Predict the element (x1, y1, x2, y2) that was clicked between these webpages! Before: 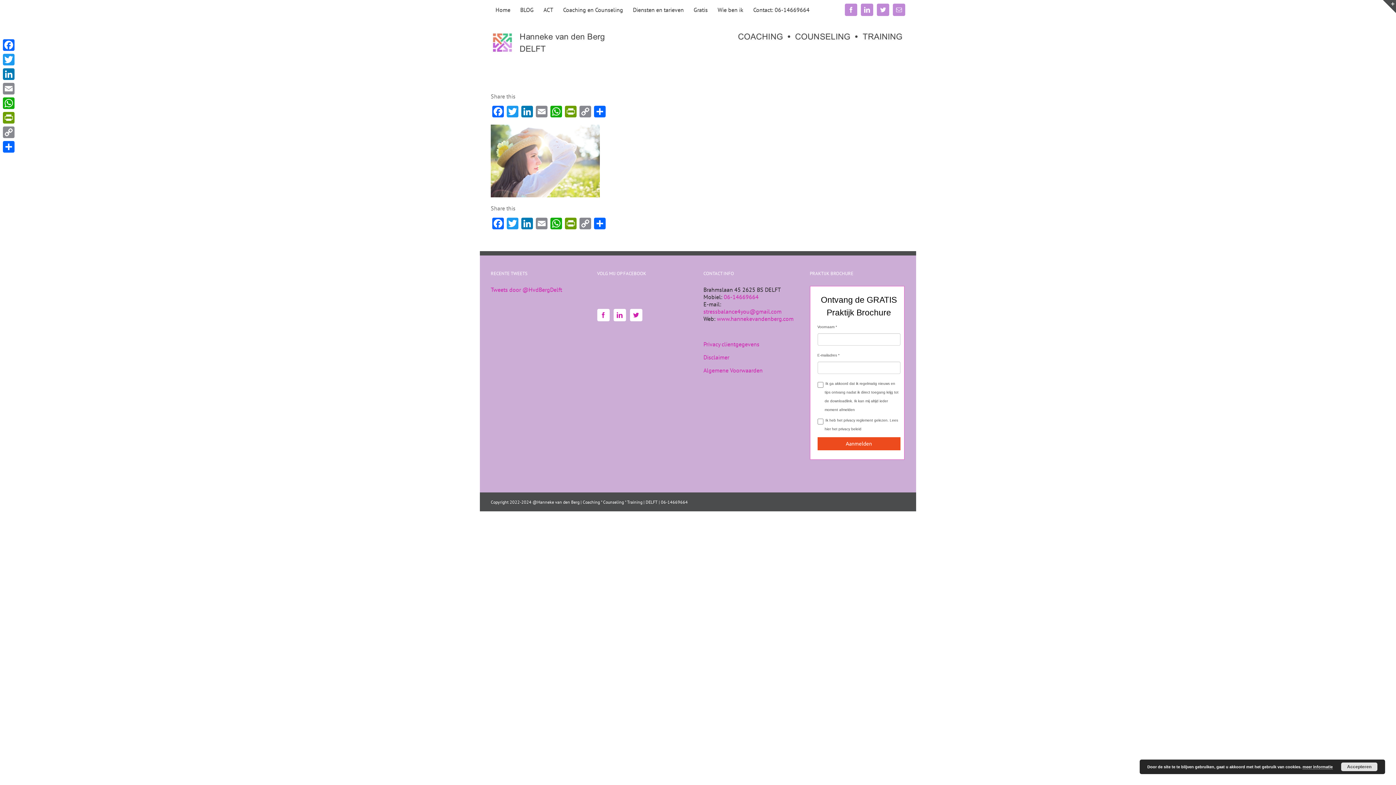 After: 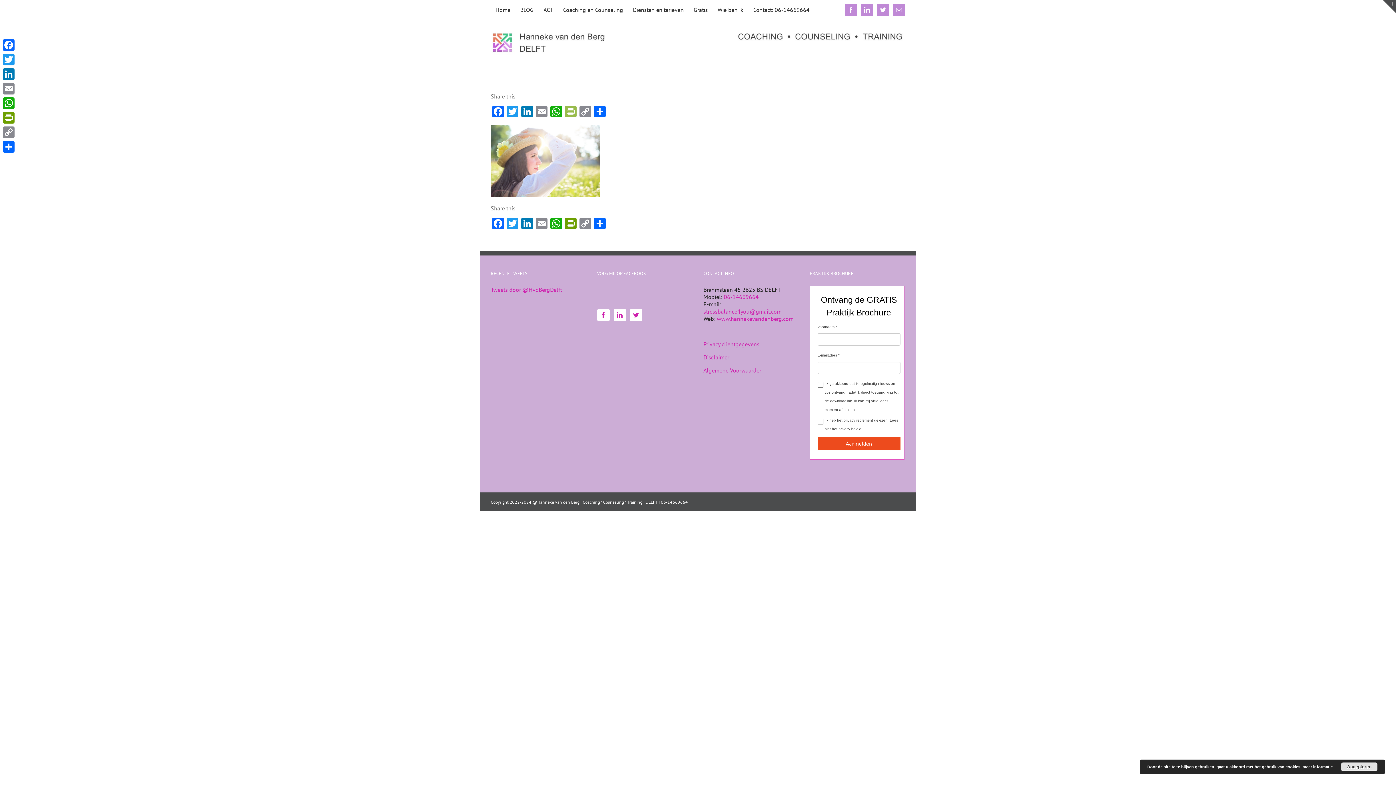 Action: bbox: (563, 105, 578, 119) label: PrintFriendly